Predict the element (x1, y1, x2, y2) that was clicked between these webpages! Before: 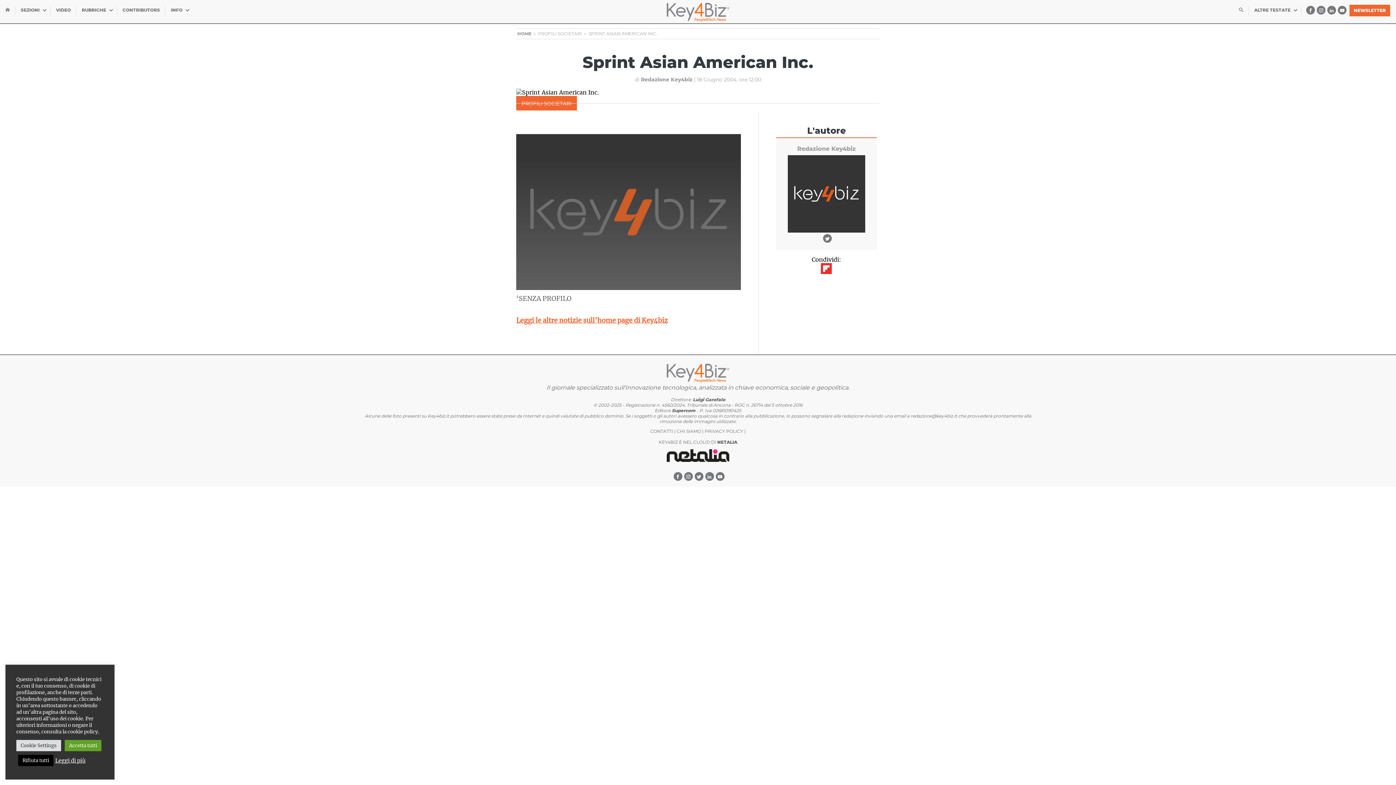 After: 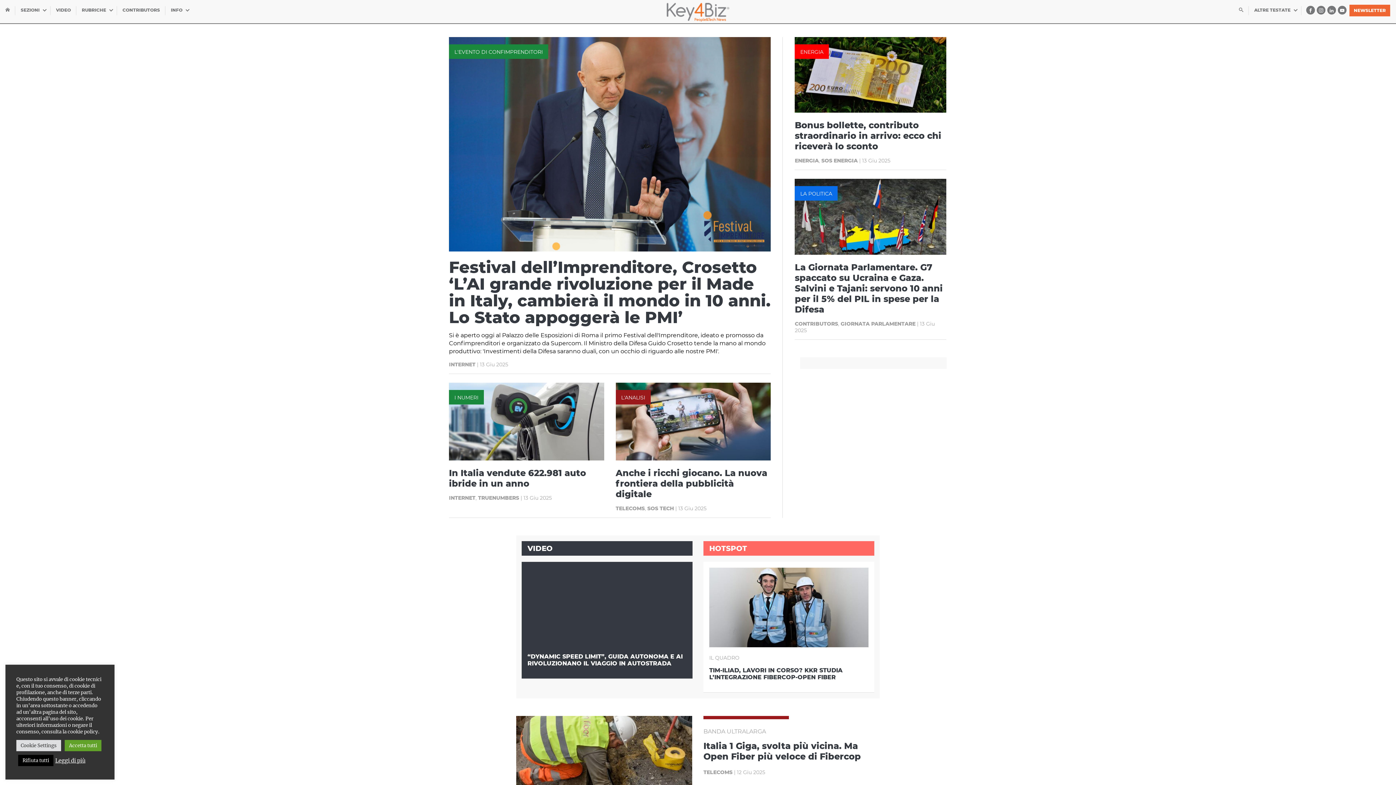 Action: bbox: (5, 0, 15, 20)